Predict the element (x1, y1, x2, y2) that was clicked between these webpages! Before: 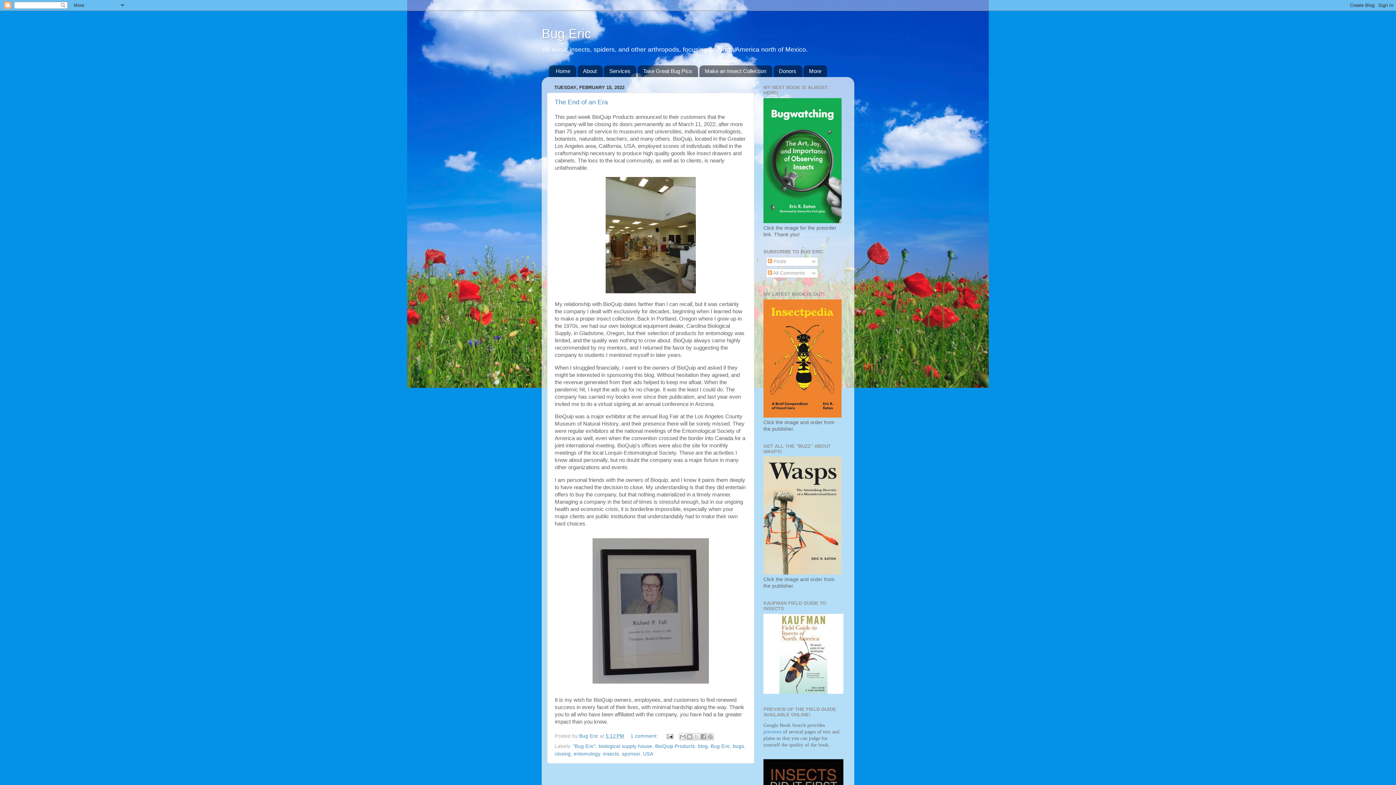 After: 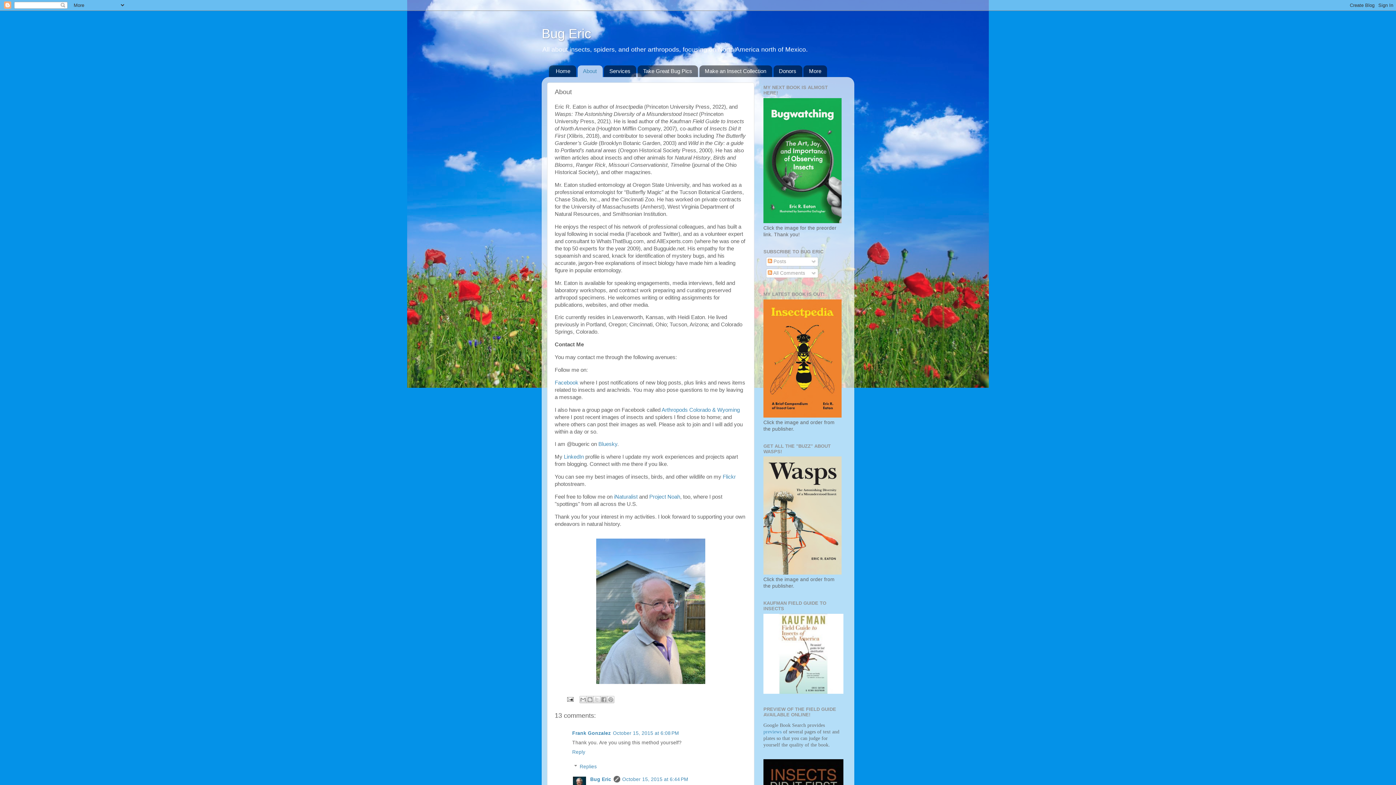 Action: bbox: (577, 65, 602, 77) label: About